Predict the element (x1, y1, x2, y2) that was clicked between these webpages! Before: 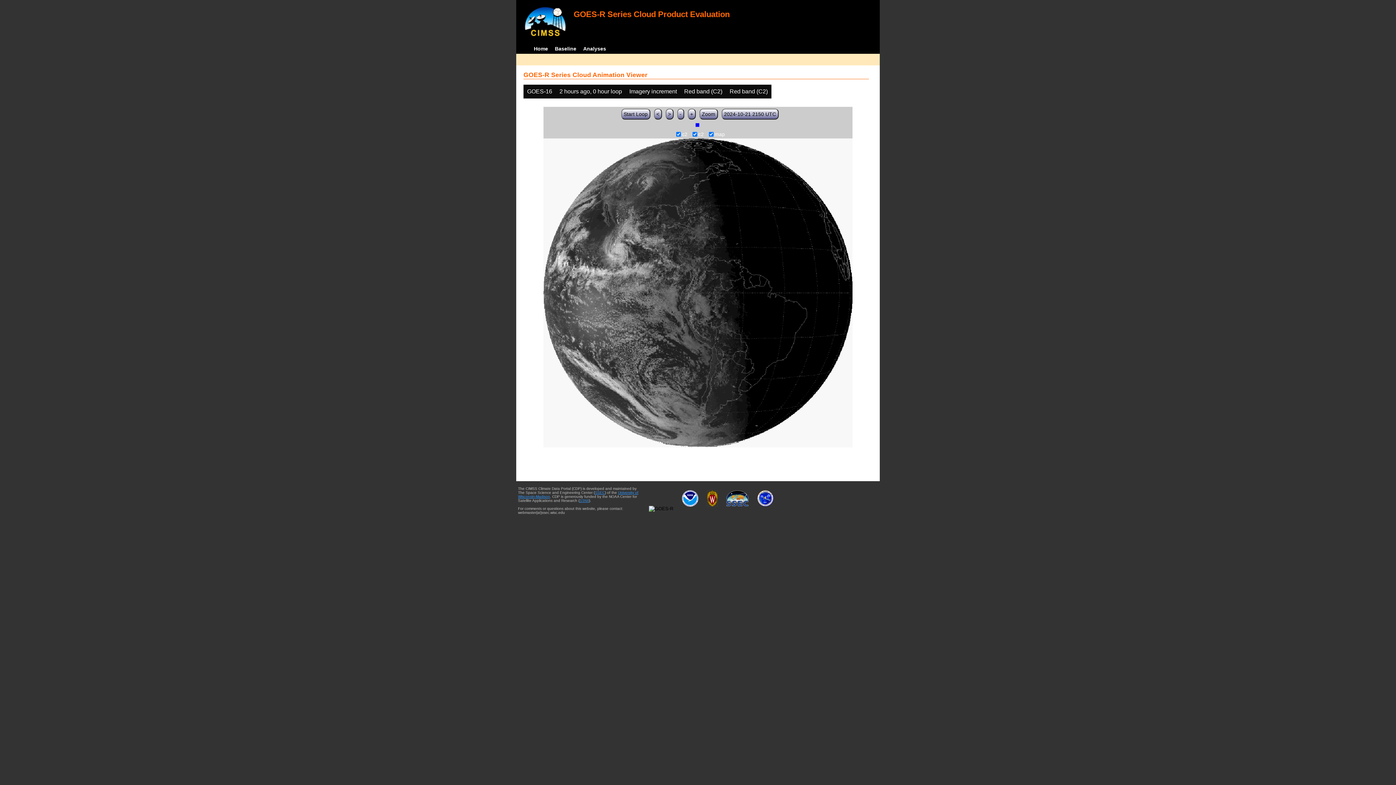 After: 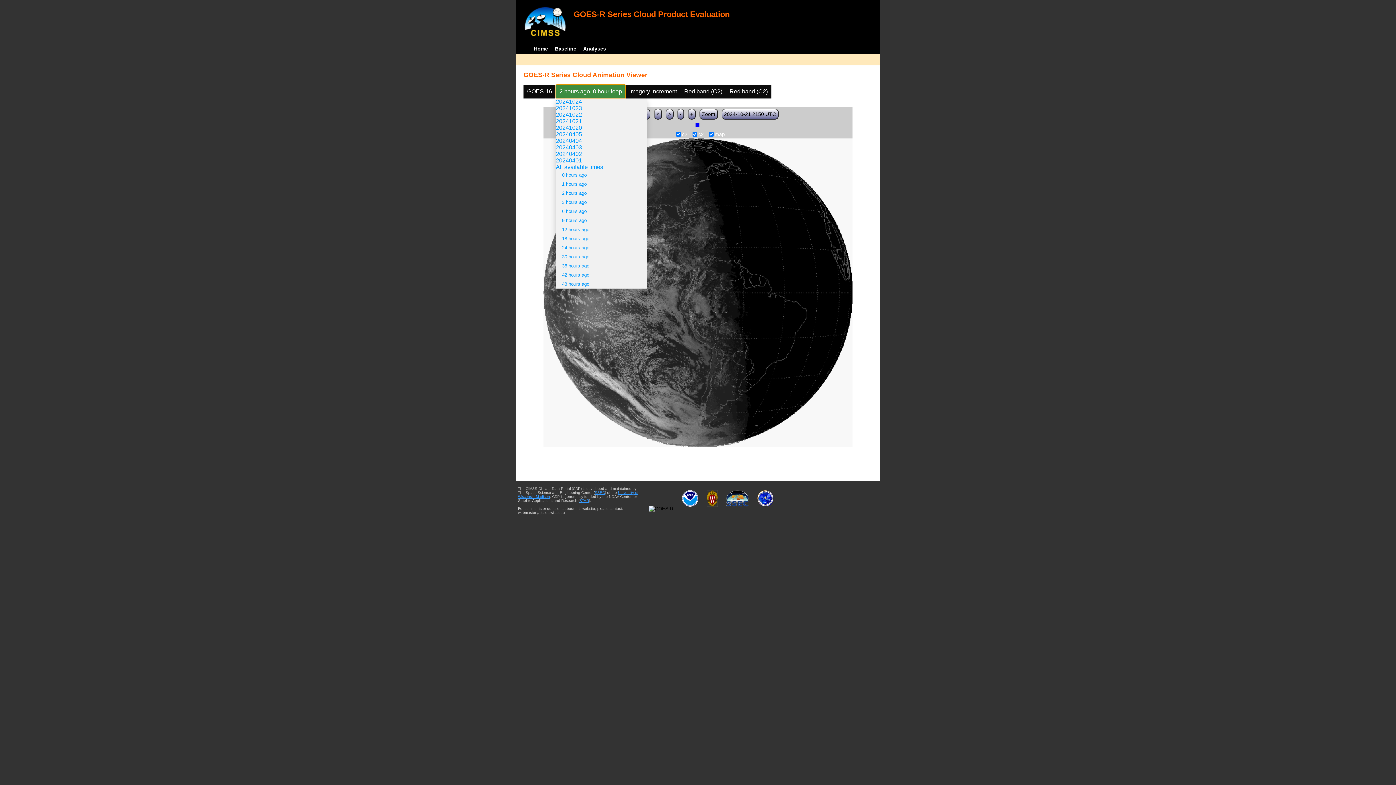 Action: bbox: (556, 84, 625, 98) label: 2 hours ago, 0 hour loop